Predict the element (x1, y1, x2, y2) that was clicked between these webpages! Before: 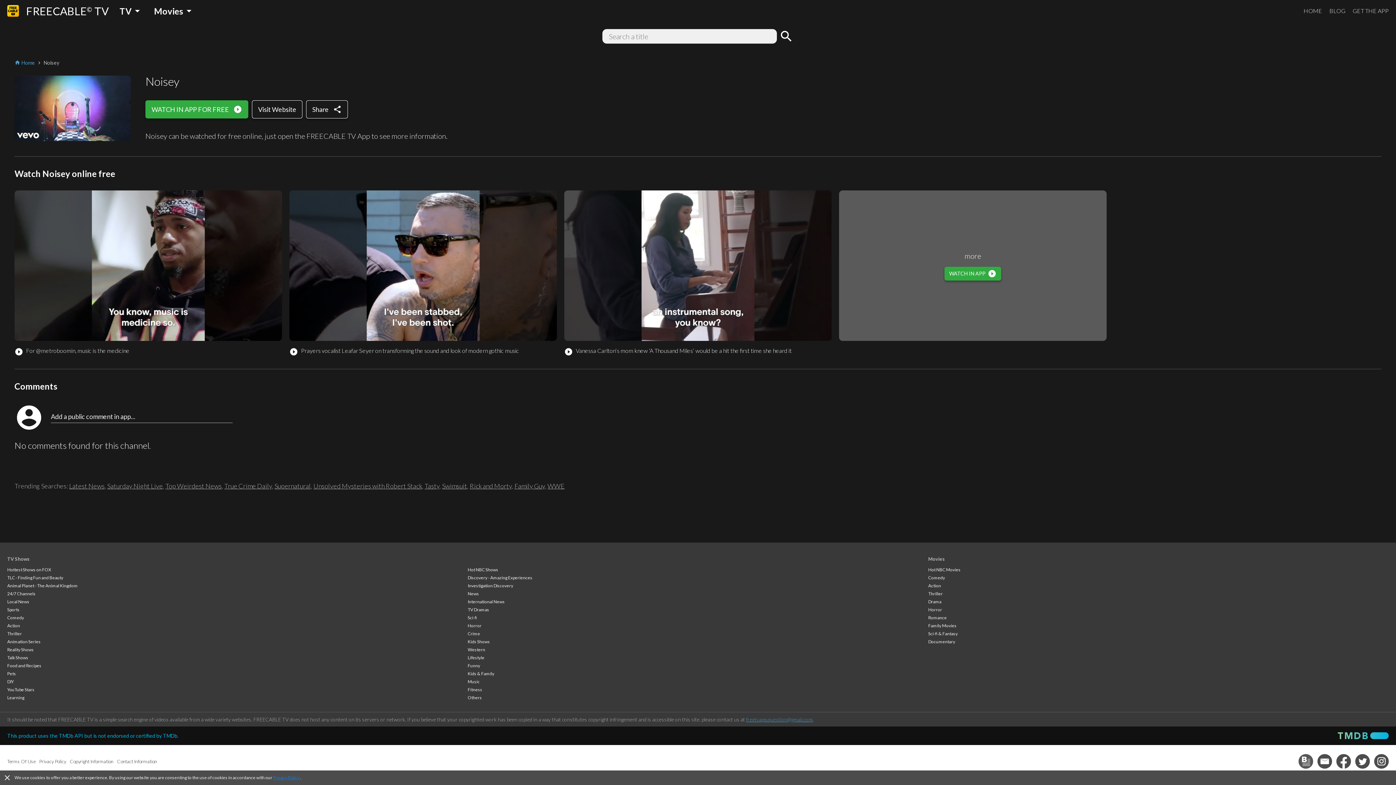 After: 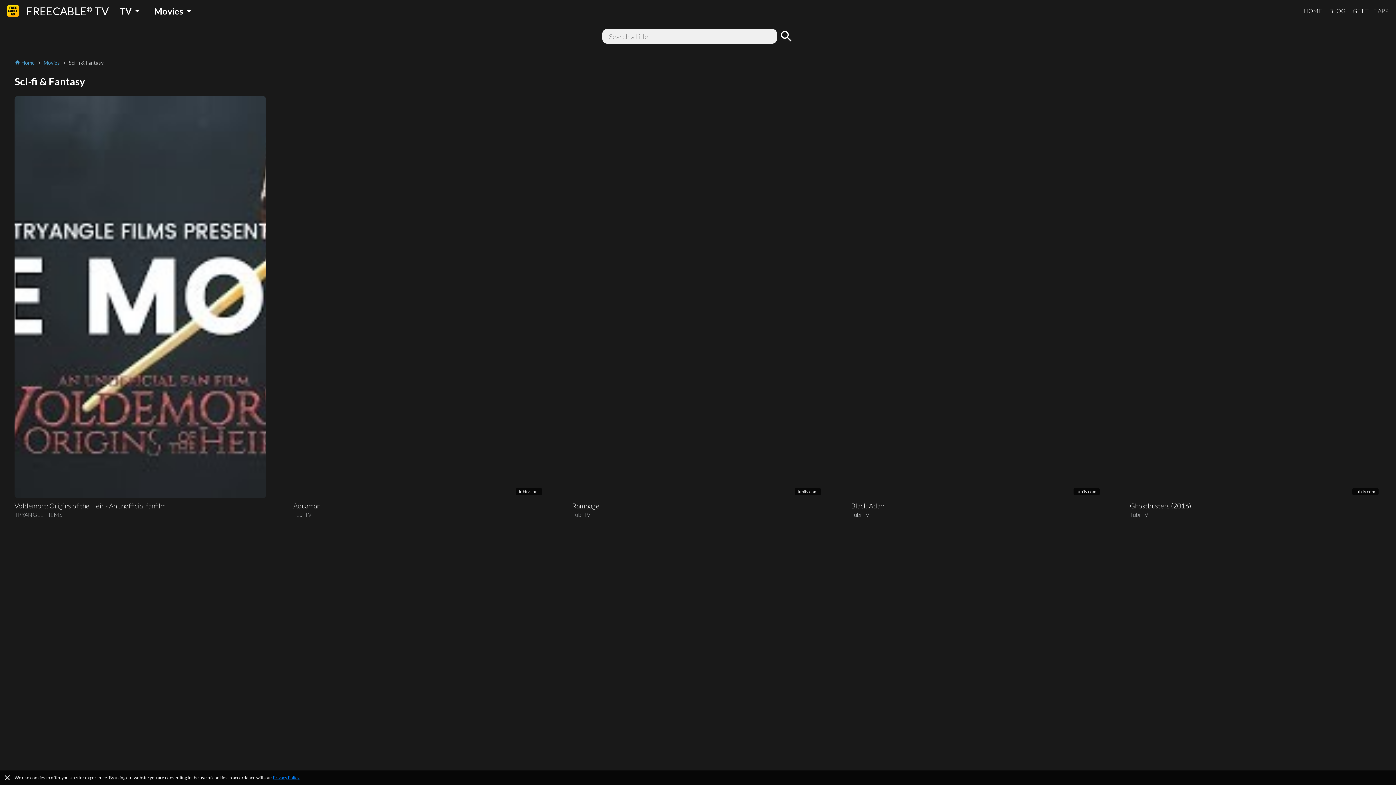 Action: bbox: (928, 631, 957, 636) label: Sci-fi & Fantasy